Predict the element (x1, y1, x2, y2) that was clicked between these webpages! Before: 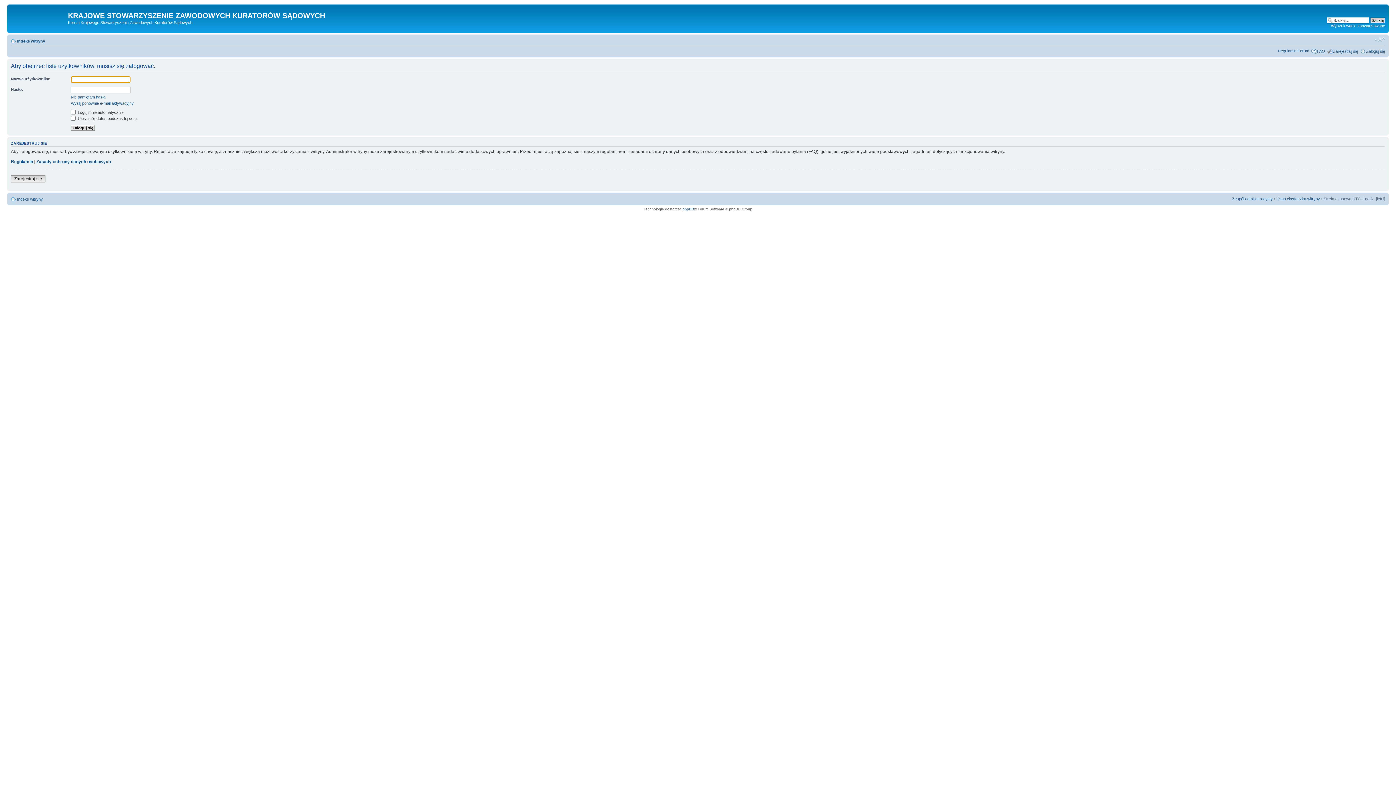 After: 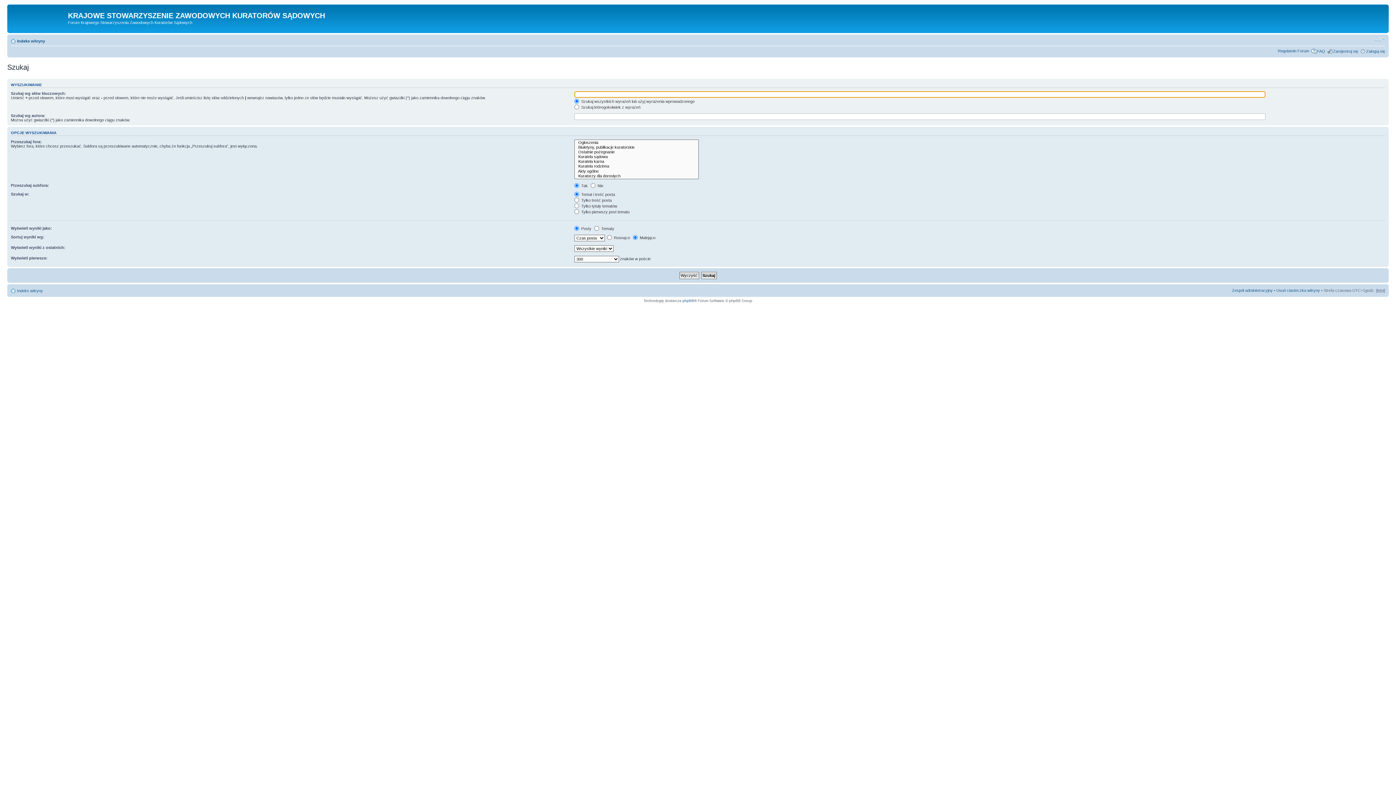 Action: bbox: (1331, 23, 1385, 28) label: Wyszukiwanie zaawansowane